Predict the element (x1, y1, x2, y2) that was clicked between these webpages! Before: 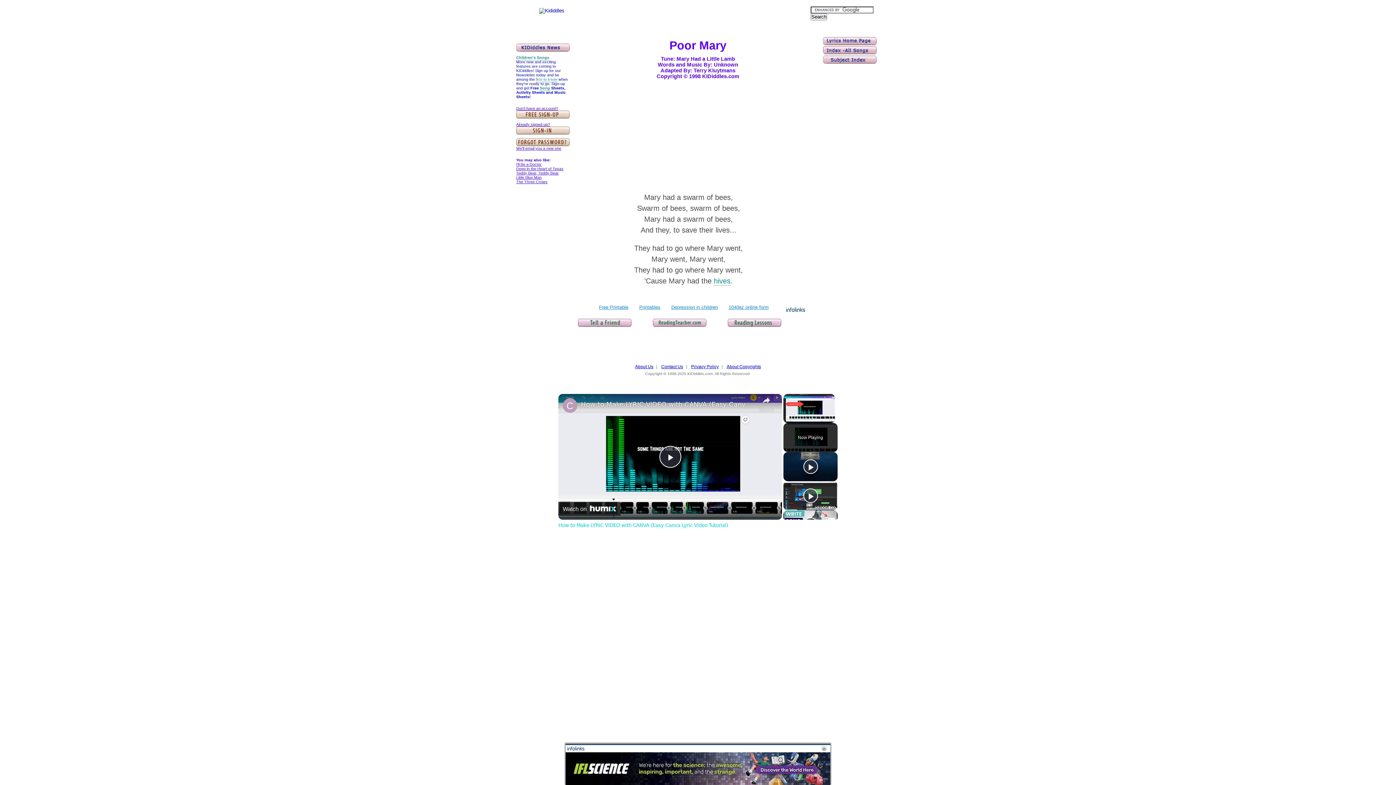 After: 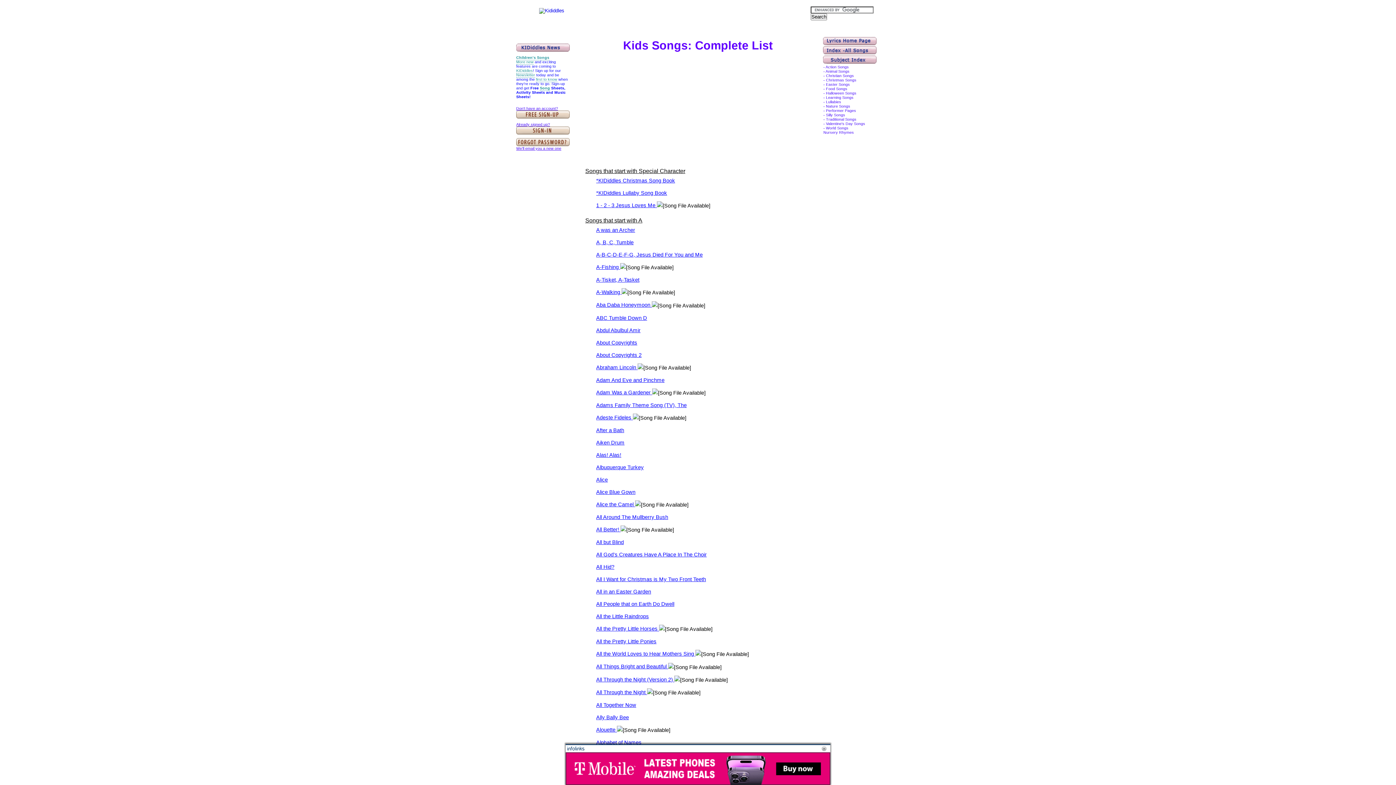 Action: bbox: (822, 52, 877, 56)